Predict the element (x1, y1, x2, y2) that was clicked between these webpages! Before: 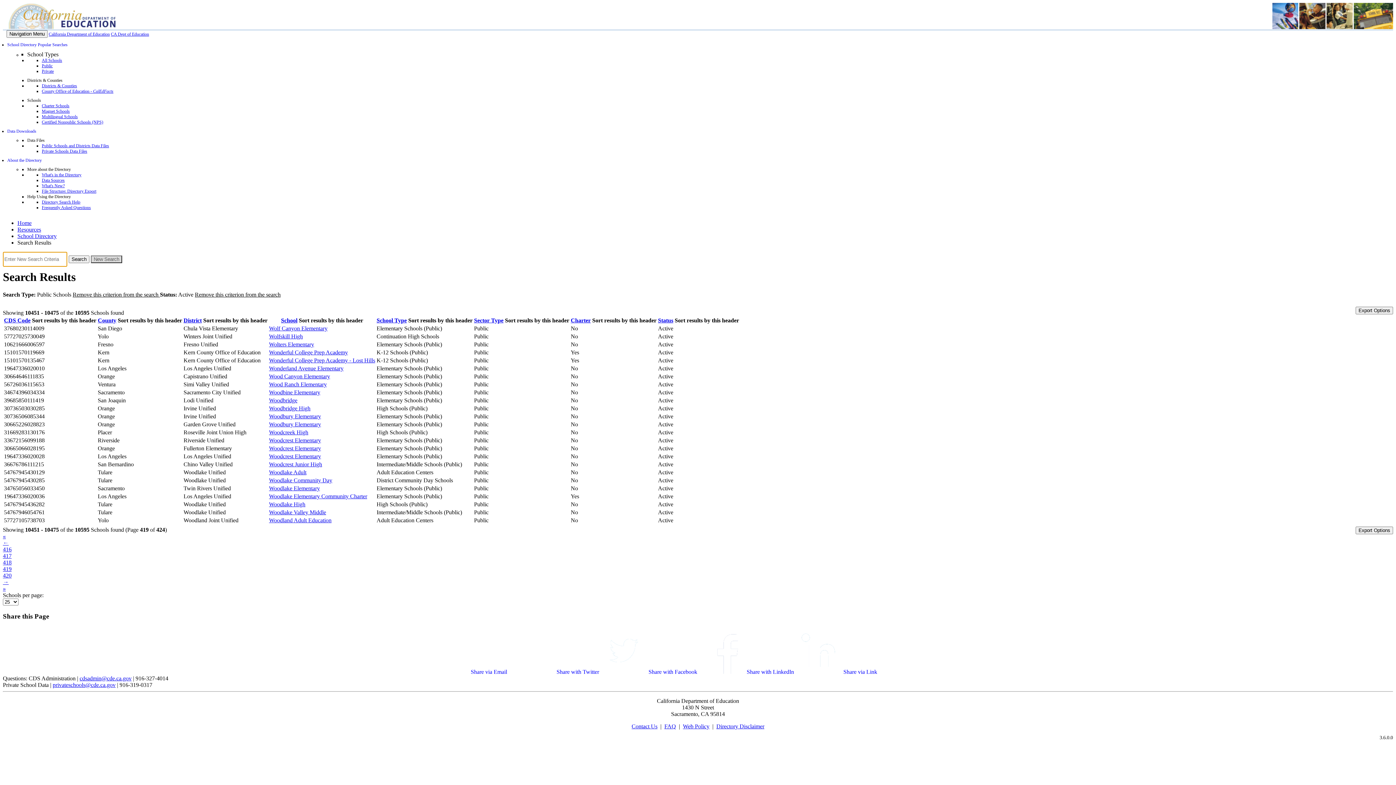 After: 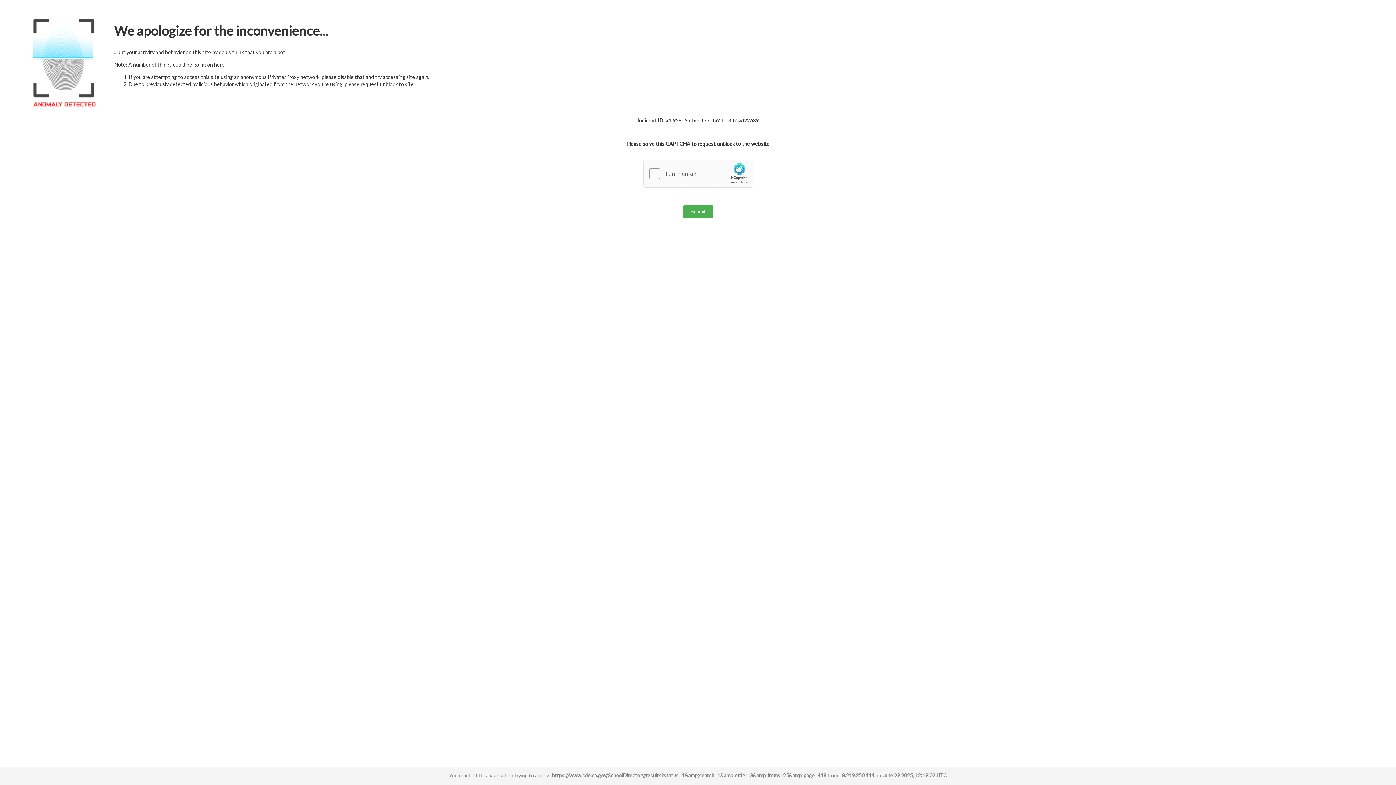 Action: bbox: (2, 566, 11, 572) label: 419